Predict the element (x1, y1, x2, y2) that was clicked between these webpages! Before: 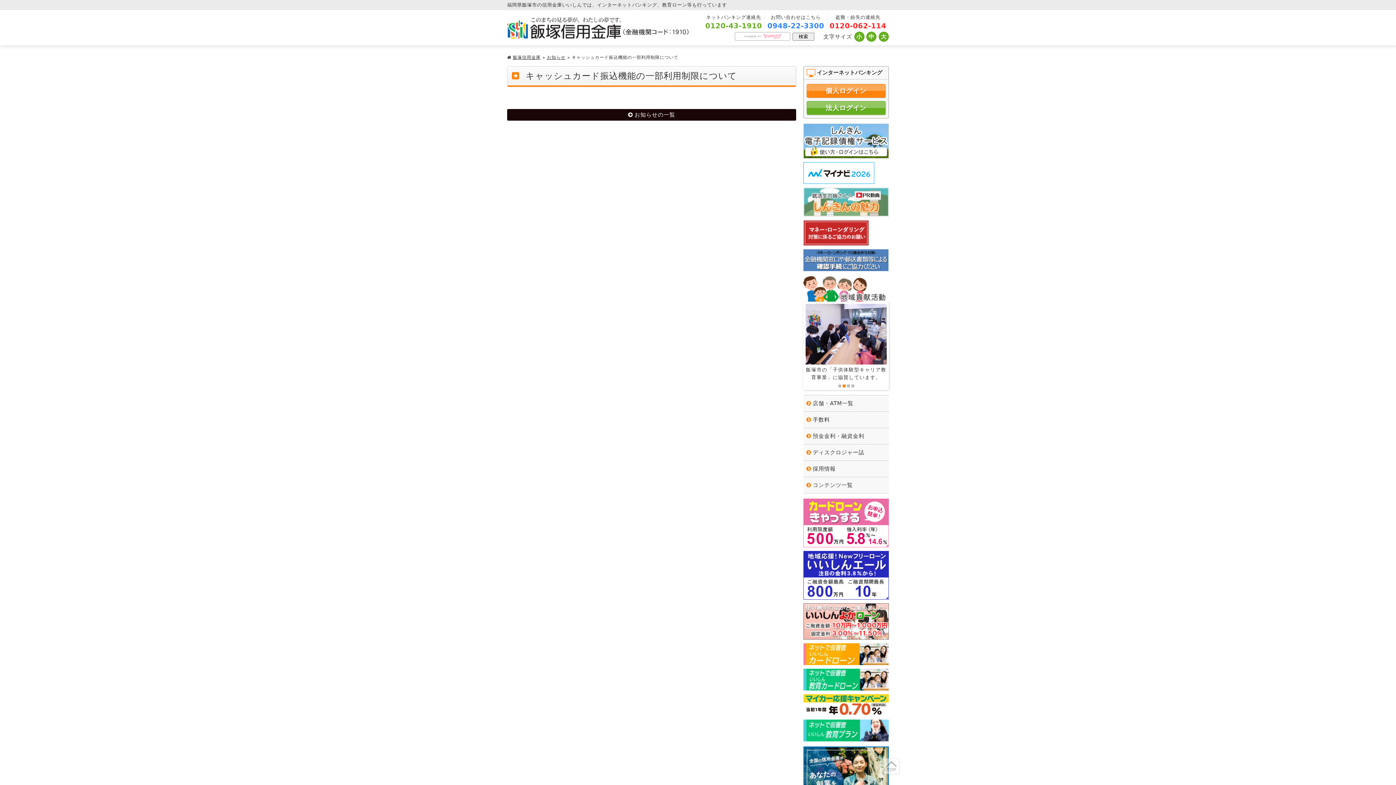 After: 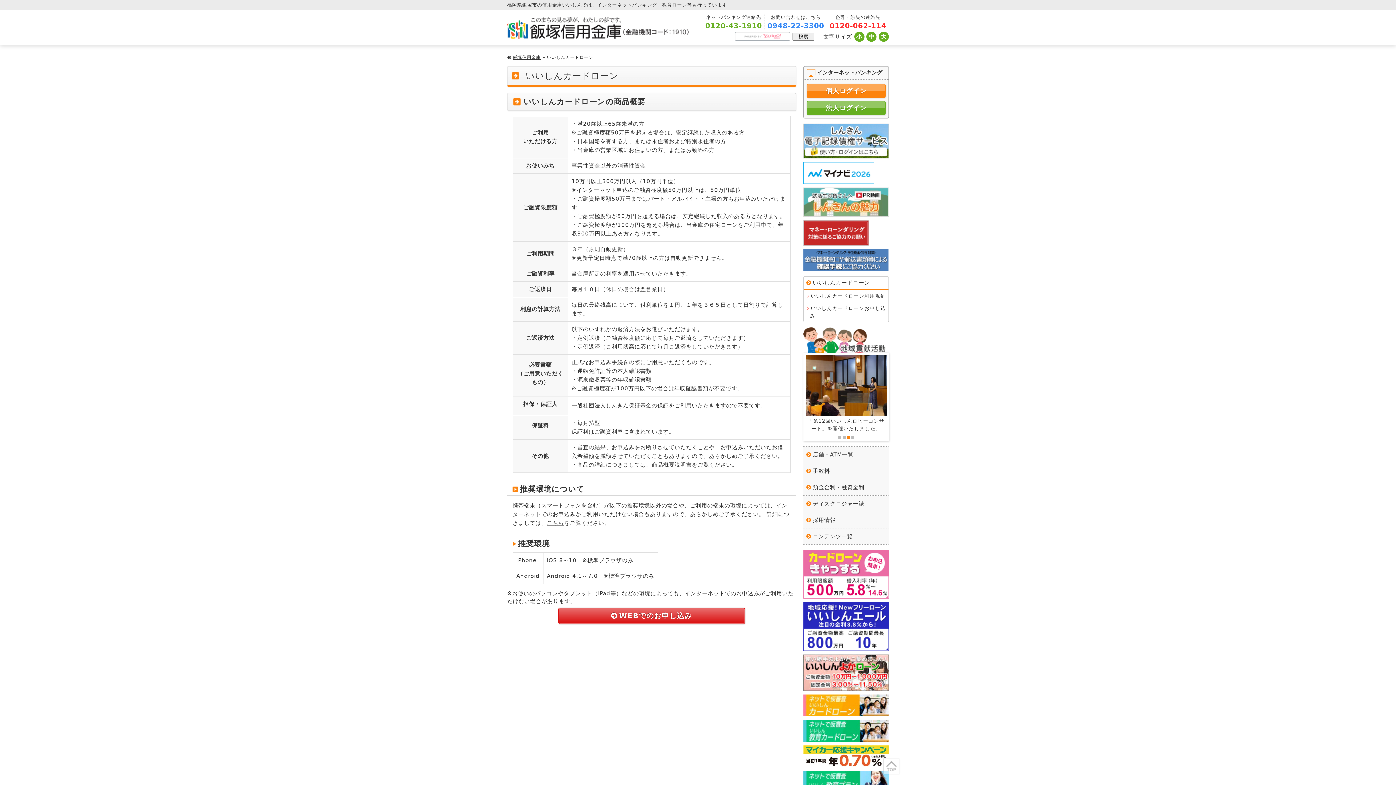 Action: bbox: (803, 657, 889, 664)